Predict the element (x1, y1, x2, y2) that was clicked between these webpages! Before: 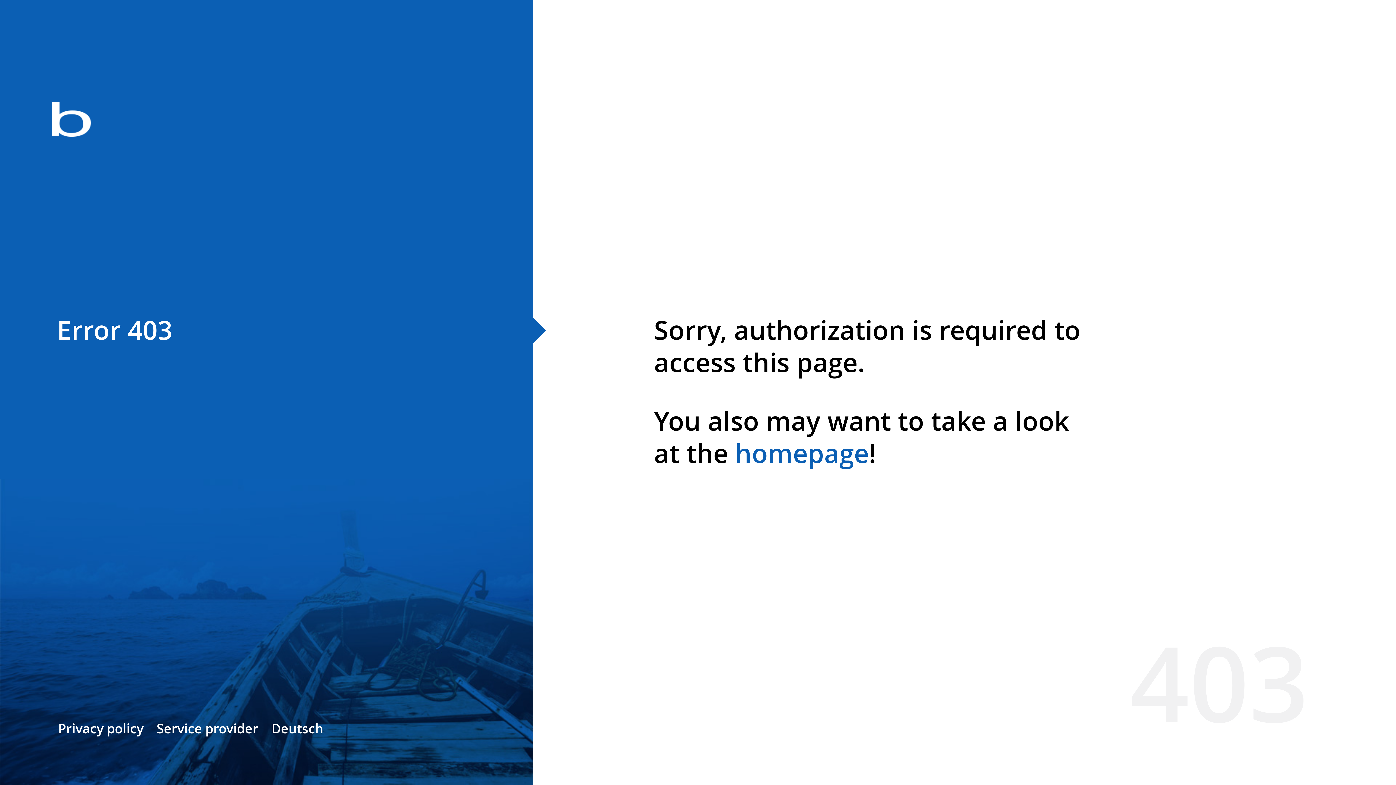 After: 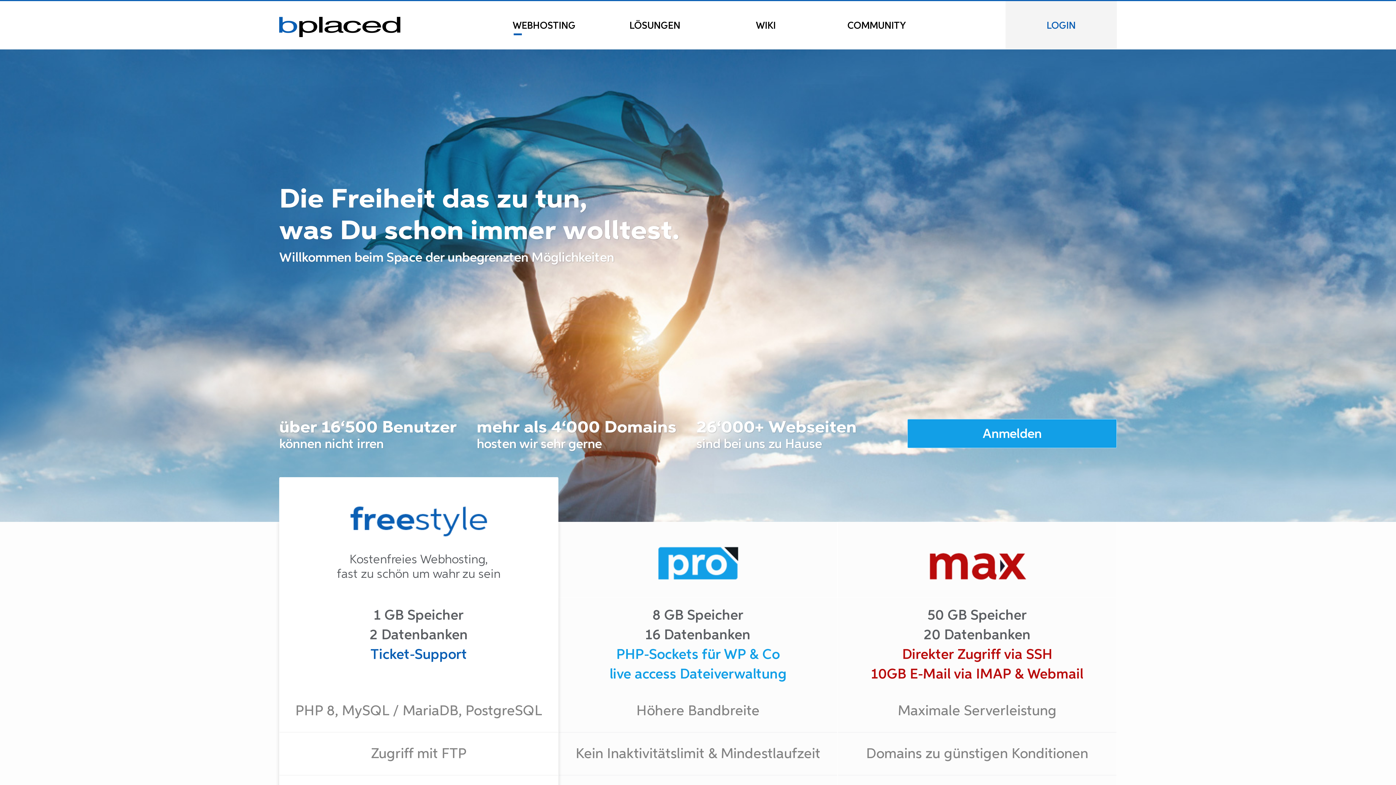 Action: bbox: (0, 78, 533, 163)